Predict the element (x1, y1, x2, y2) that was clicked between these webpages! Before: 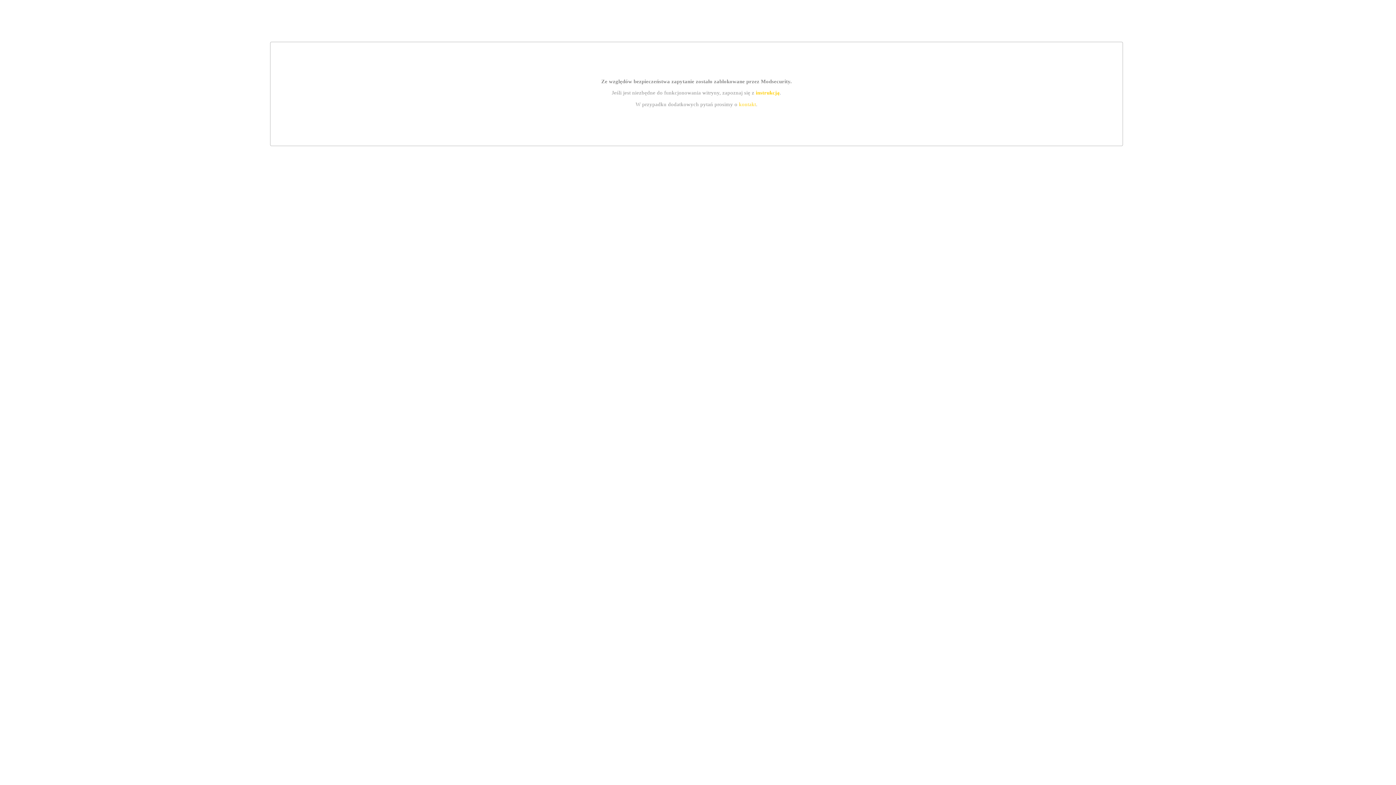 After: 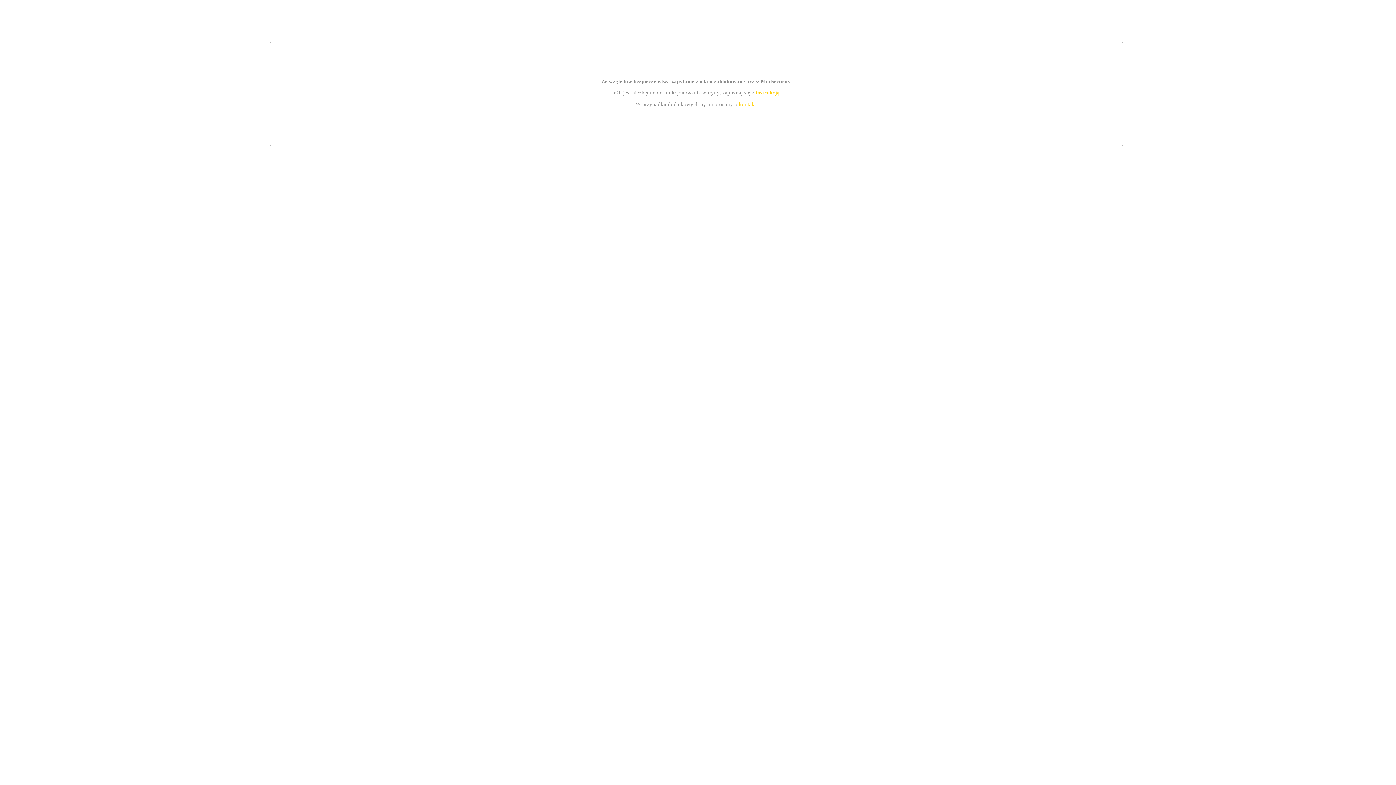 Action: bbox: (739, 101, 756, 107) label: kontakt